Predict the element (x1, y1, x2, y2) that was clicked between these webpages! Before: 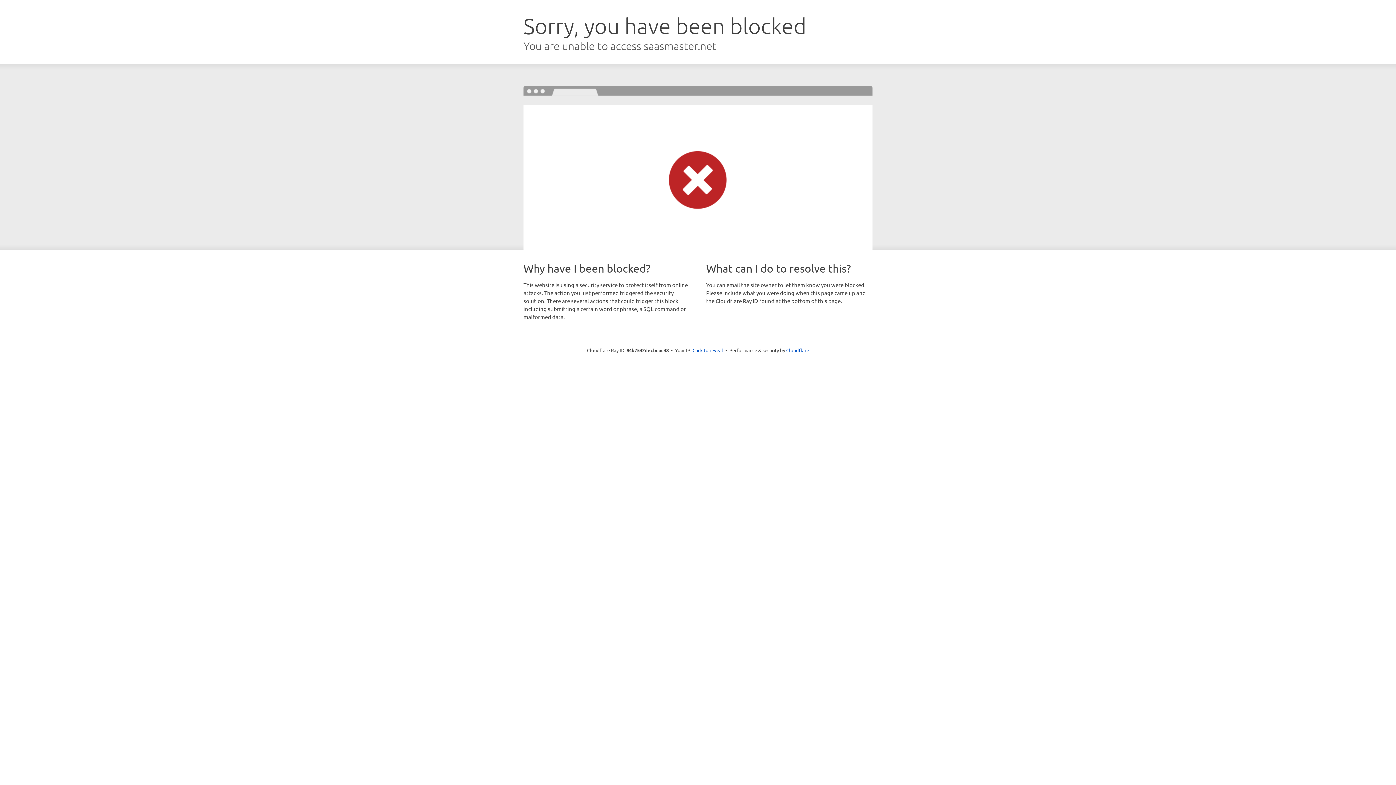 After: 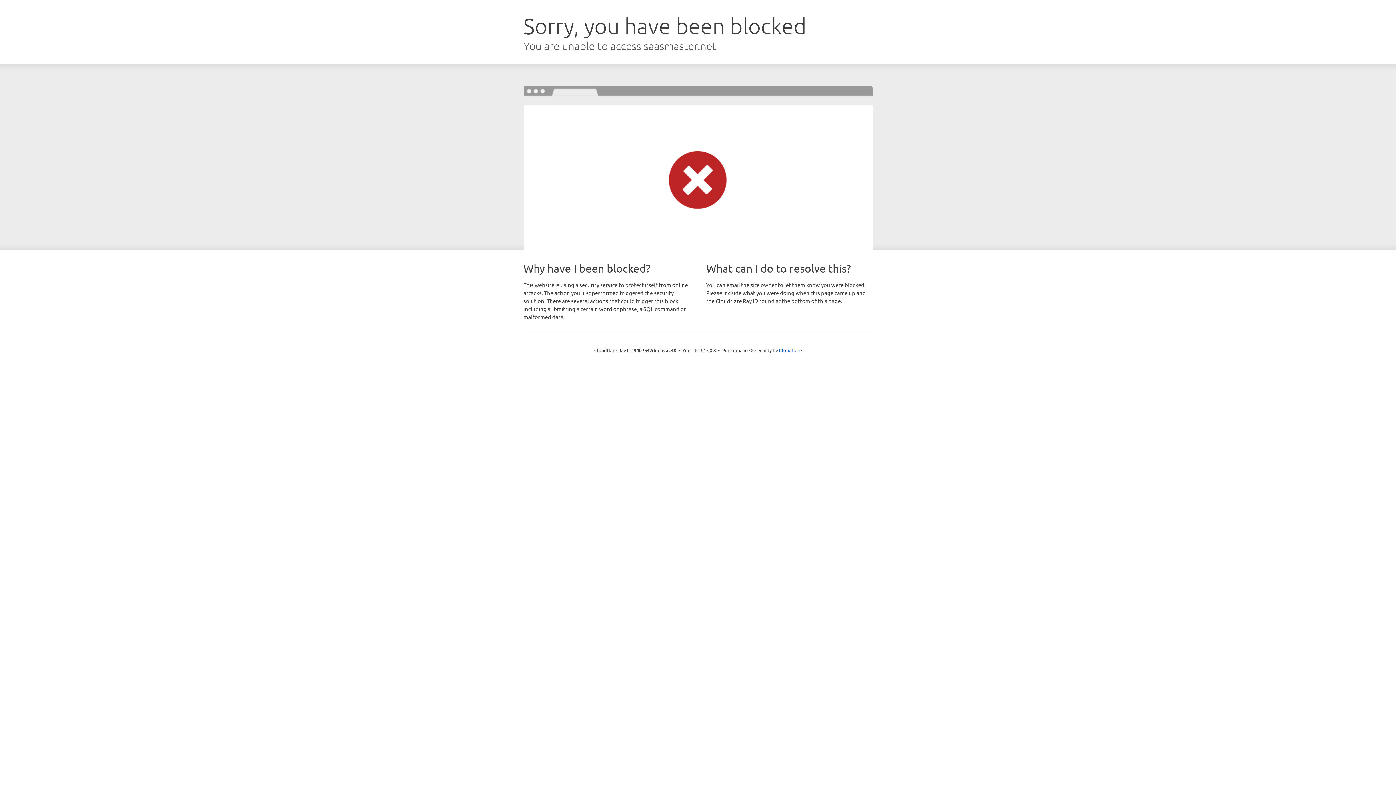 Action: label: Click to reveal bbox: (692, 346, 723, 353)